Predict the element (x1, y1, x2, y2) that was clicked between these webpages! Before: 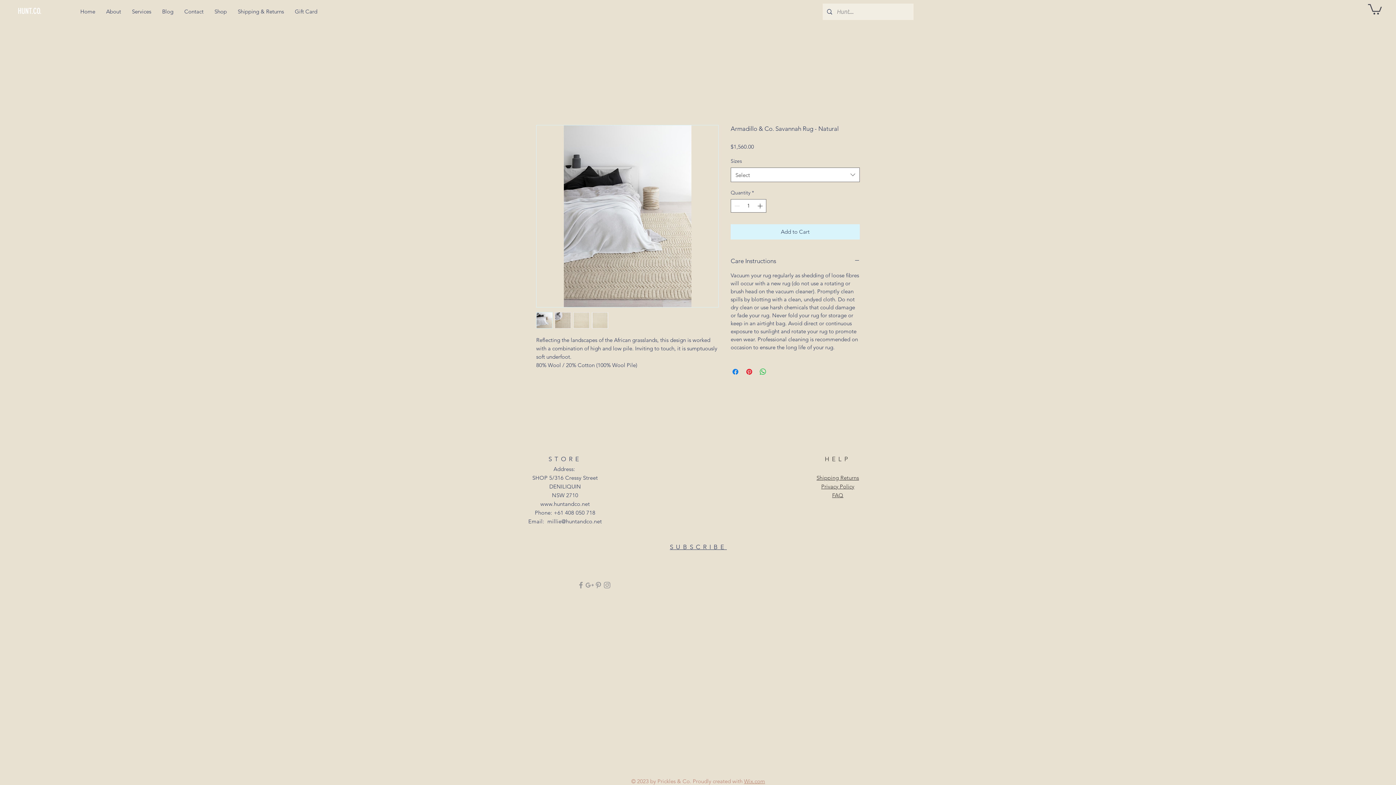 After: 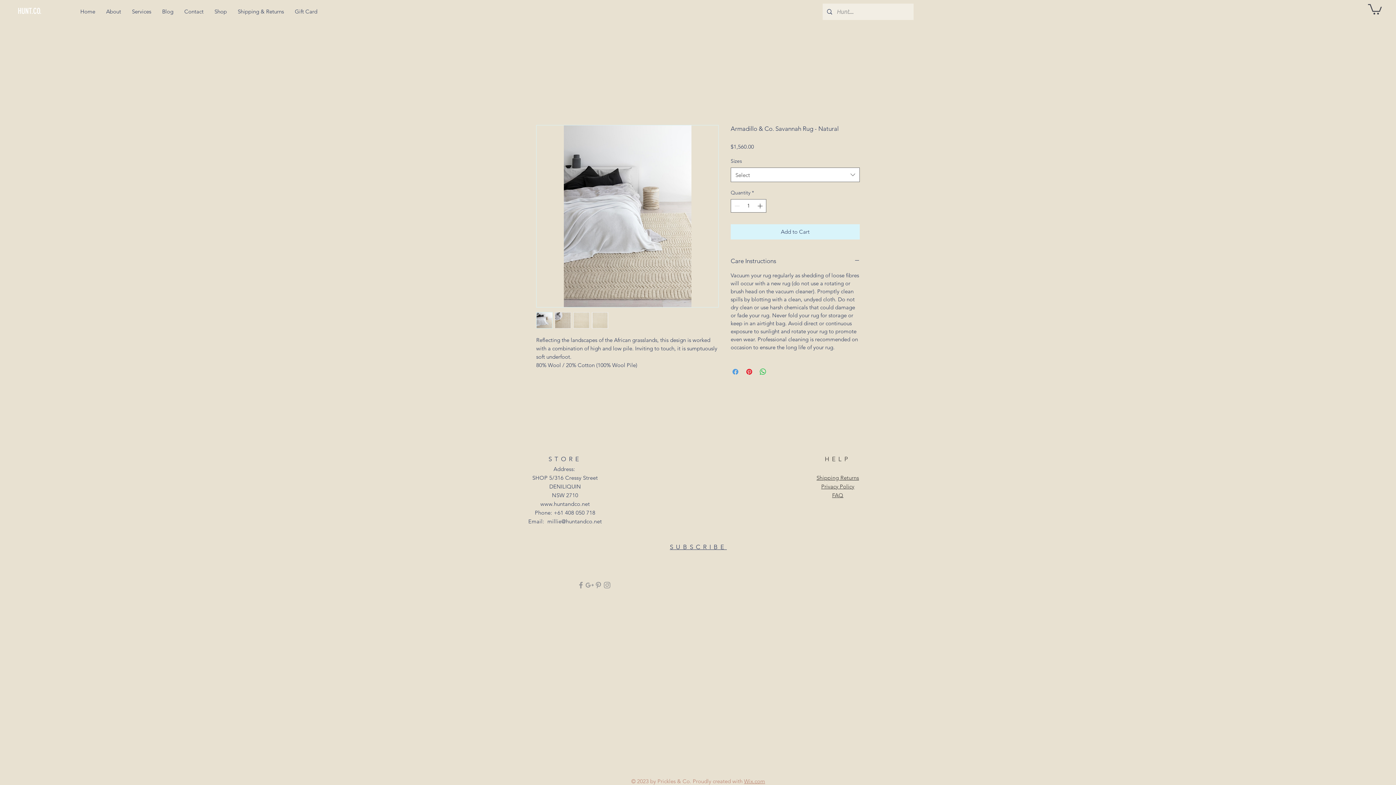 Action: bbox: (731, 367, 740, 376) label: Share on Facebook